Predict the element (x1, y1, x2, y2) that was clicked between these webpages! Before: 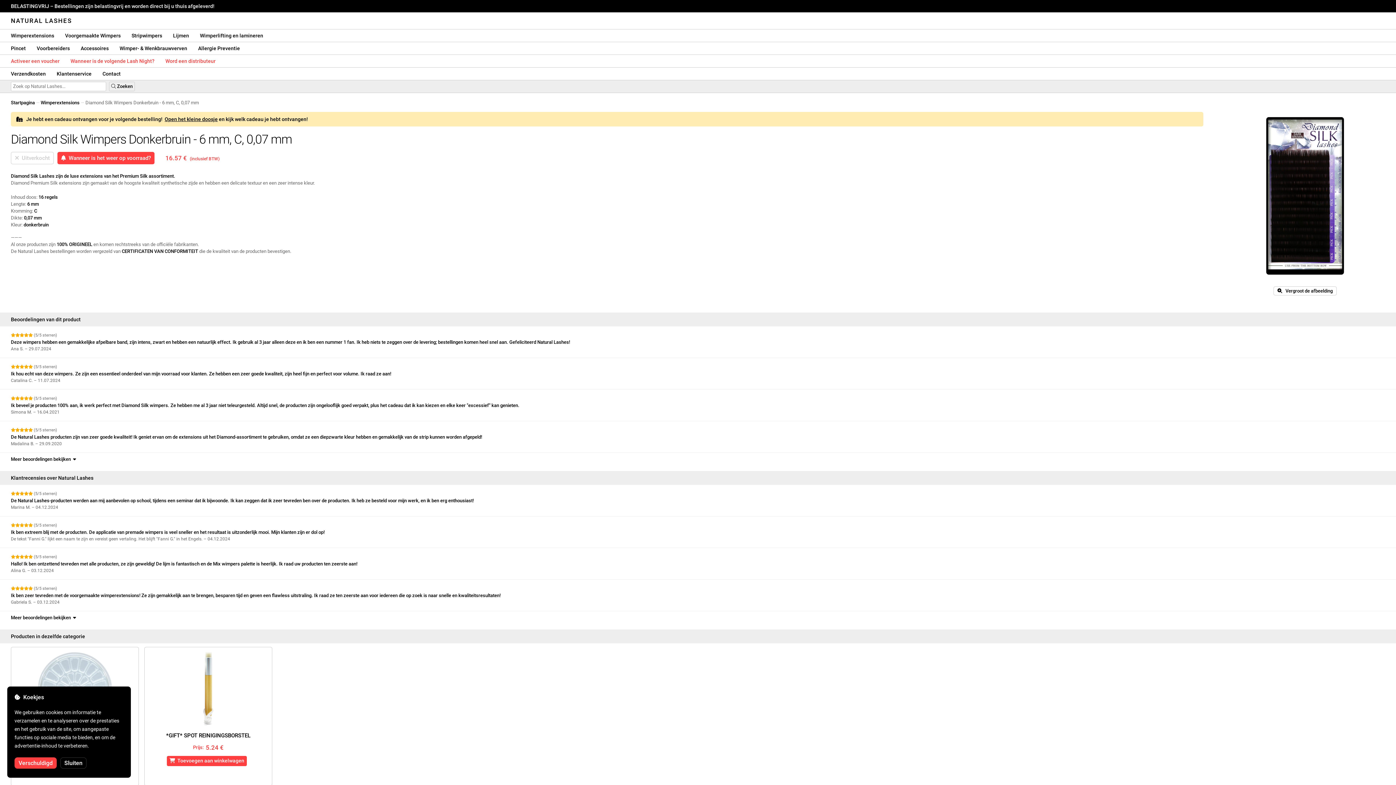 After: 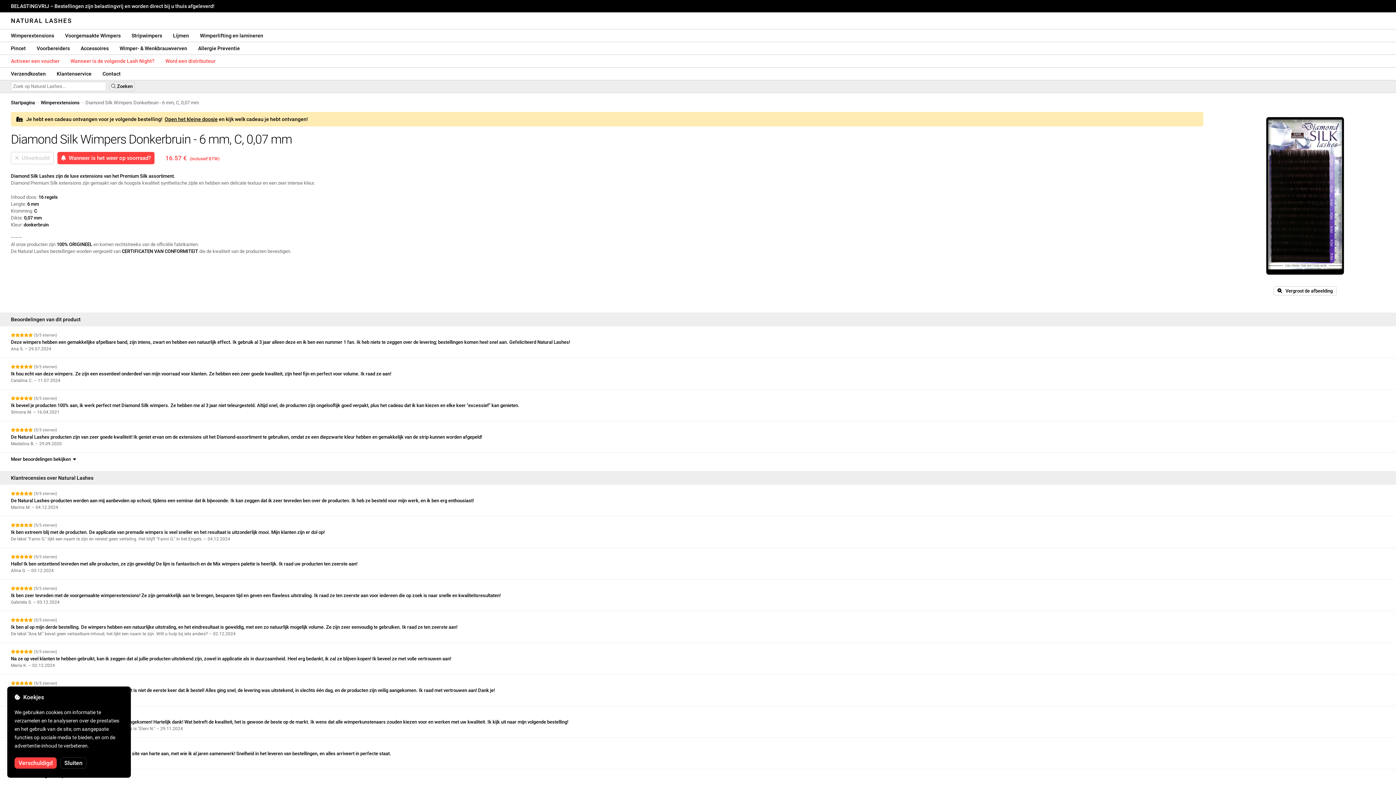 Action: label: Meer beoordelingen bekijken   bbox: (0, 611, 1396, 624)